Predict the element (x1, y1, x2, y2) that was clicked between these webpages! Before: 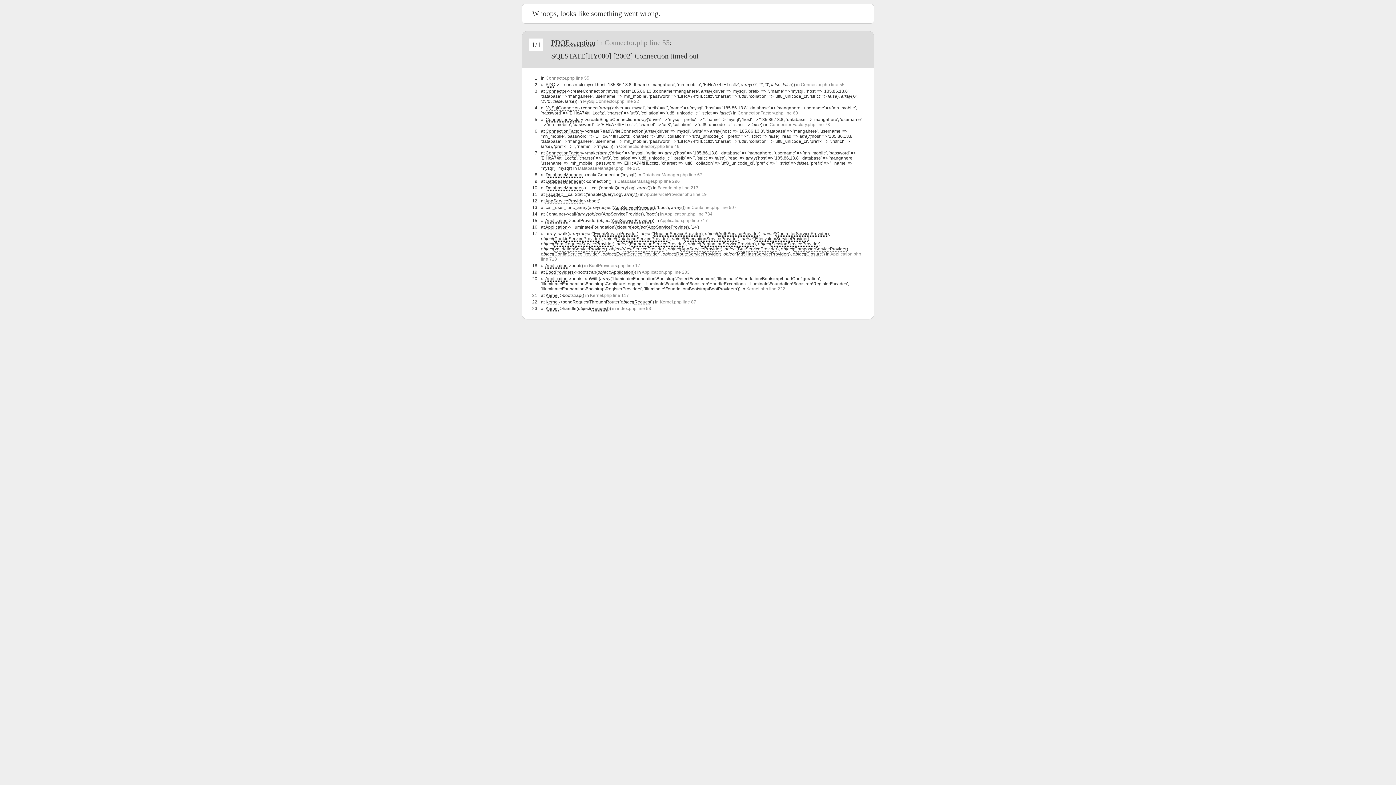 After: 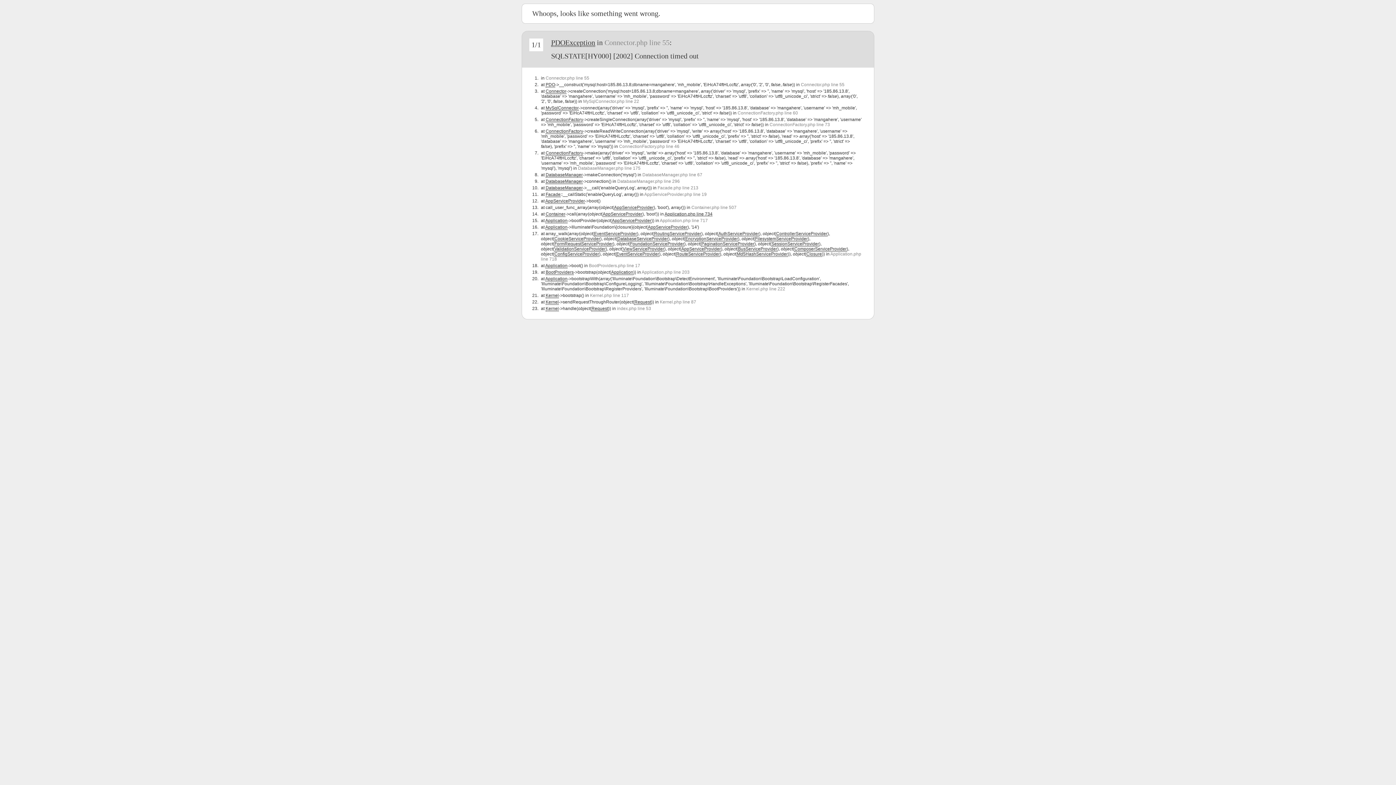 Action: label: Application.php line 734 bbox: (664, 211, 712, 216)